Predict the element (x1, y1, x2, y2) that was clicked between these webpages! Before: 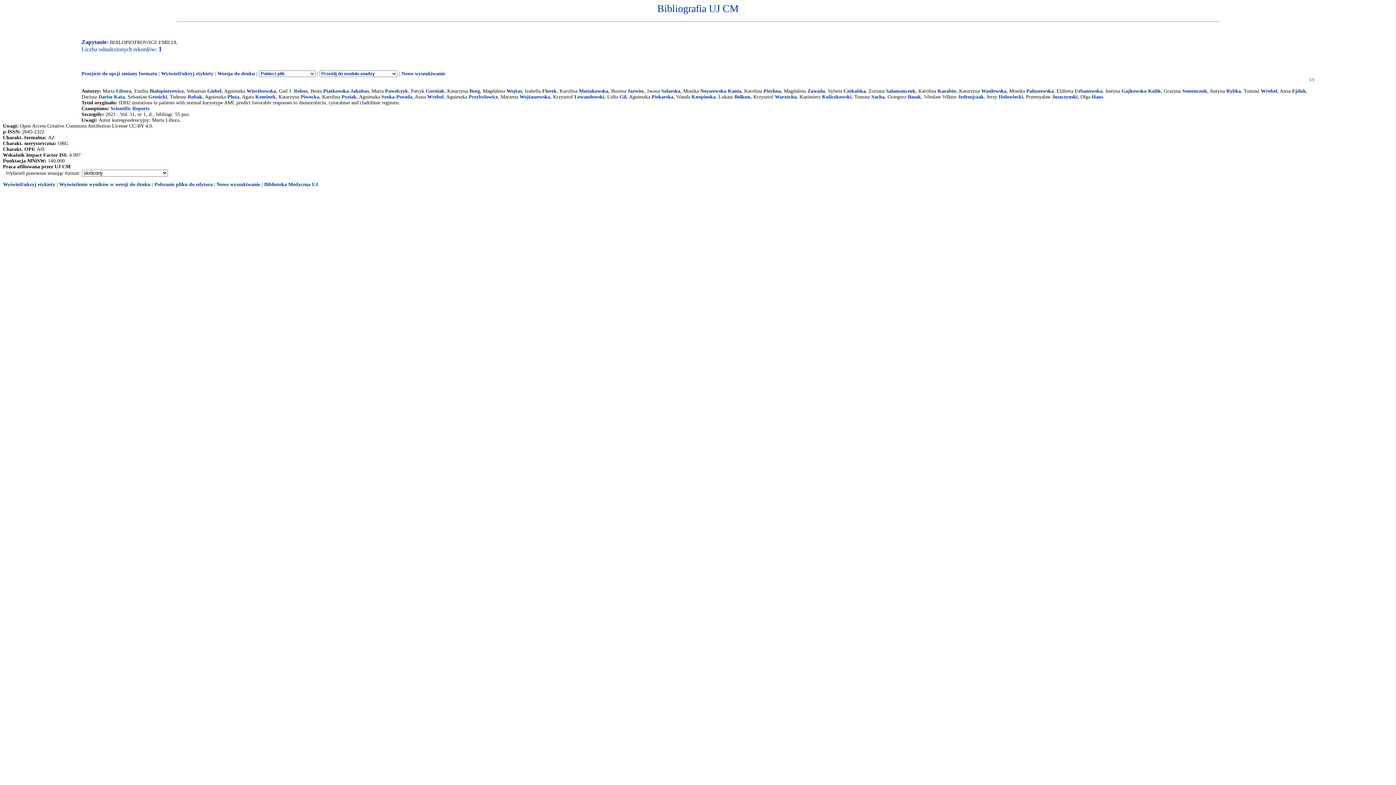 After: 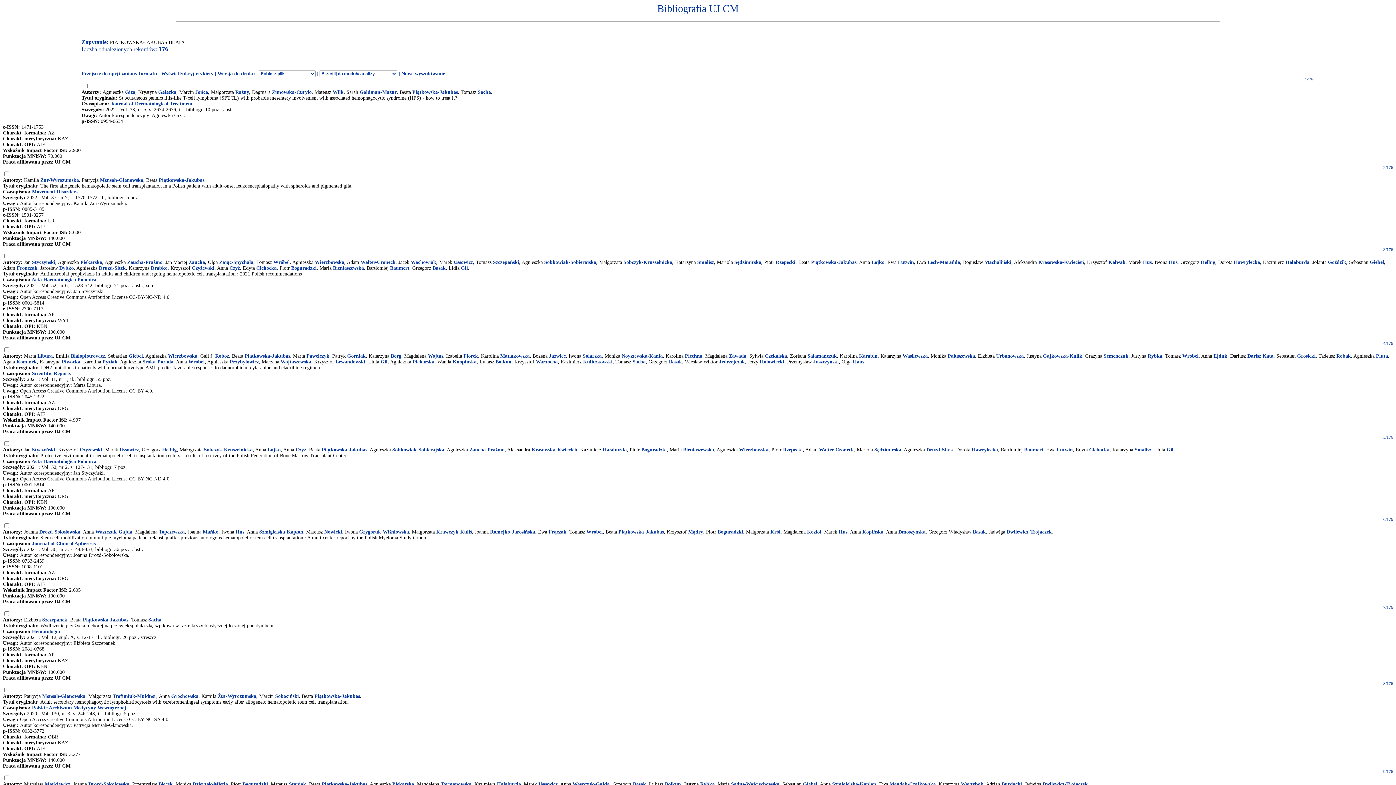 Action: bbox: (323, 88, 368, 93) label: Piatkowska-Jakubas